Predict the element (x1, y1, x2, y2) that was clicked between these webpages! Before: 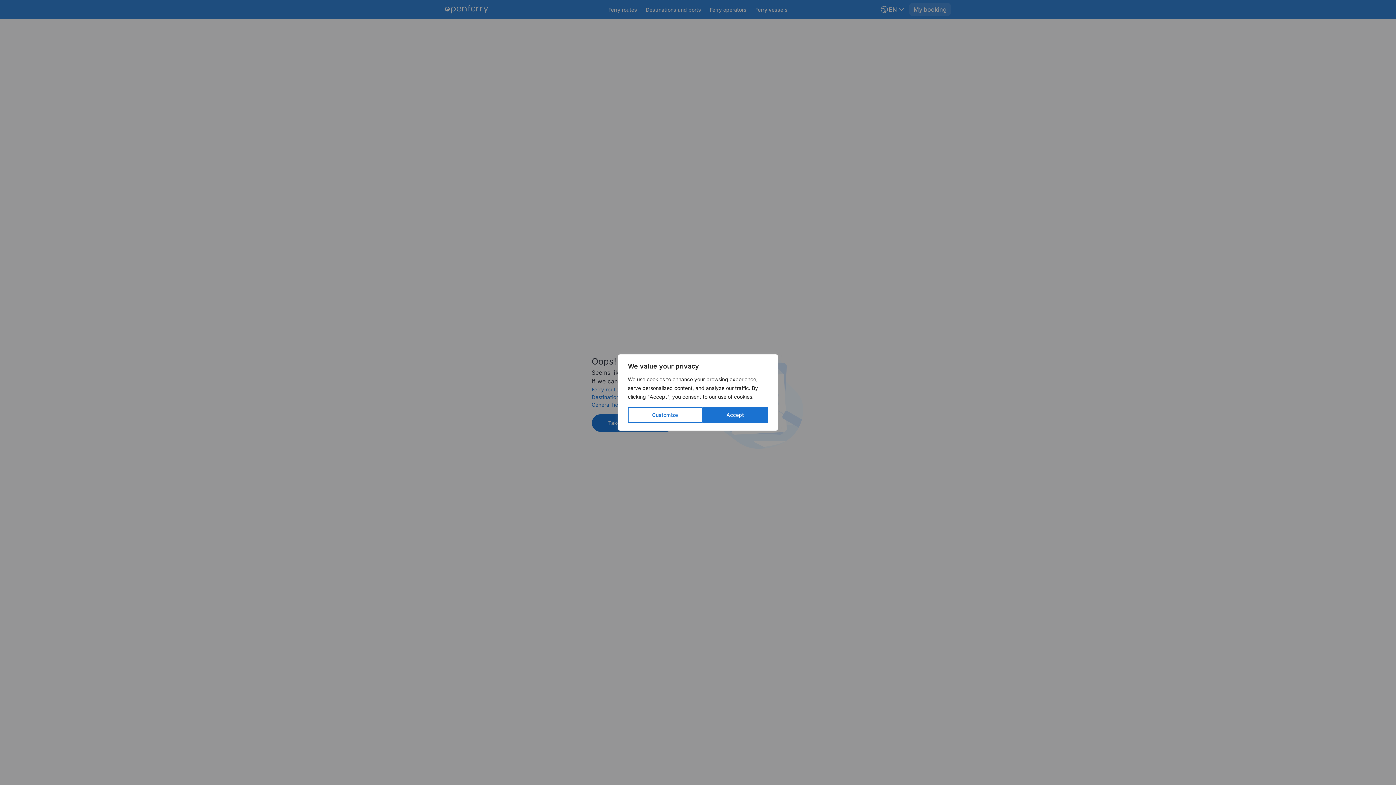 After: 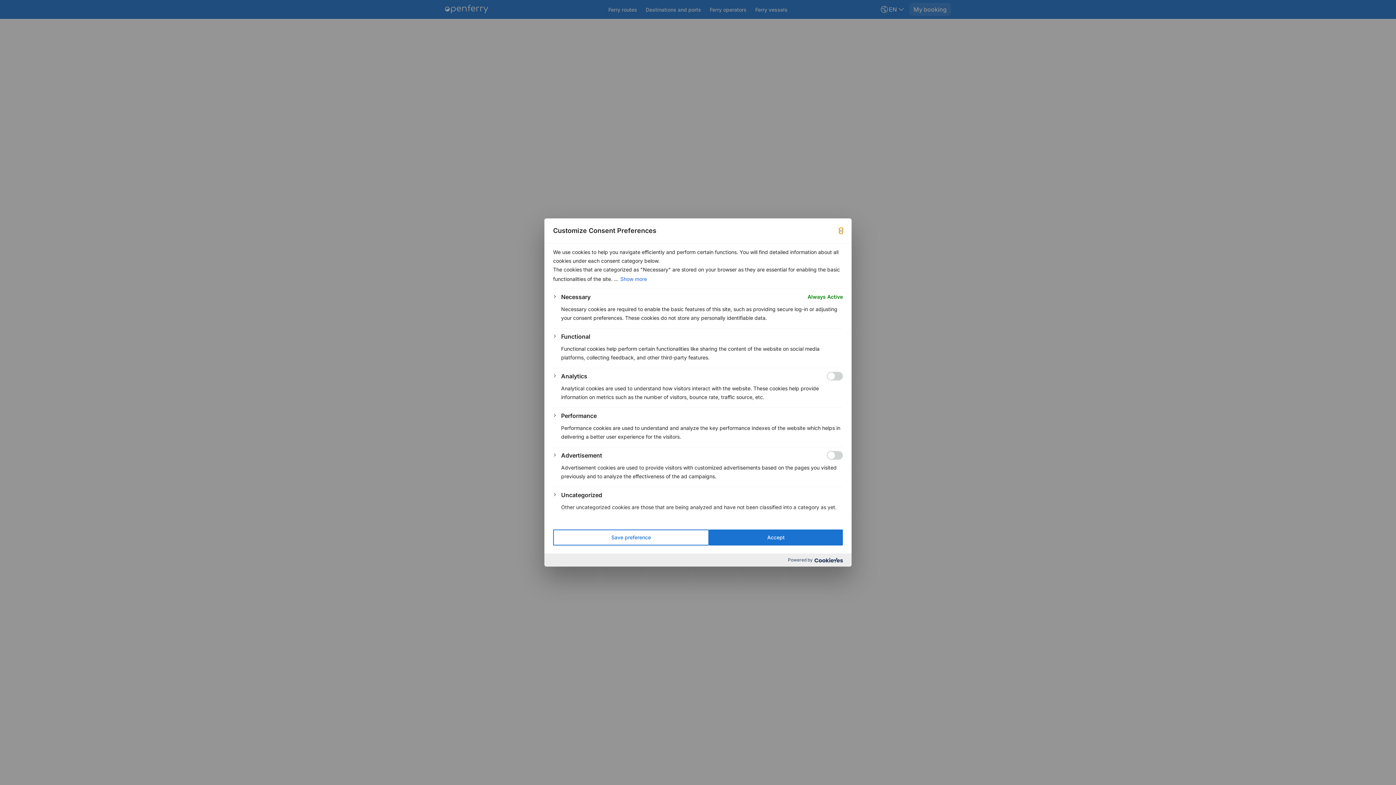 Action: bbox: (628, 407, 702, 423) label: Customize